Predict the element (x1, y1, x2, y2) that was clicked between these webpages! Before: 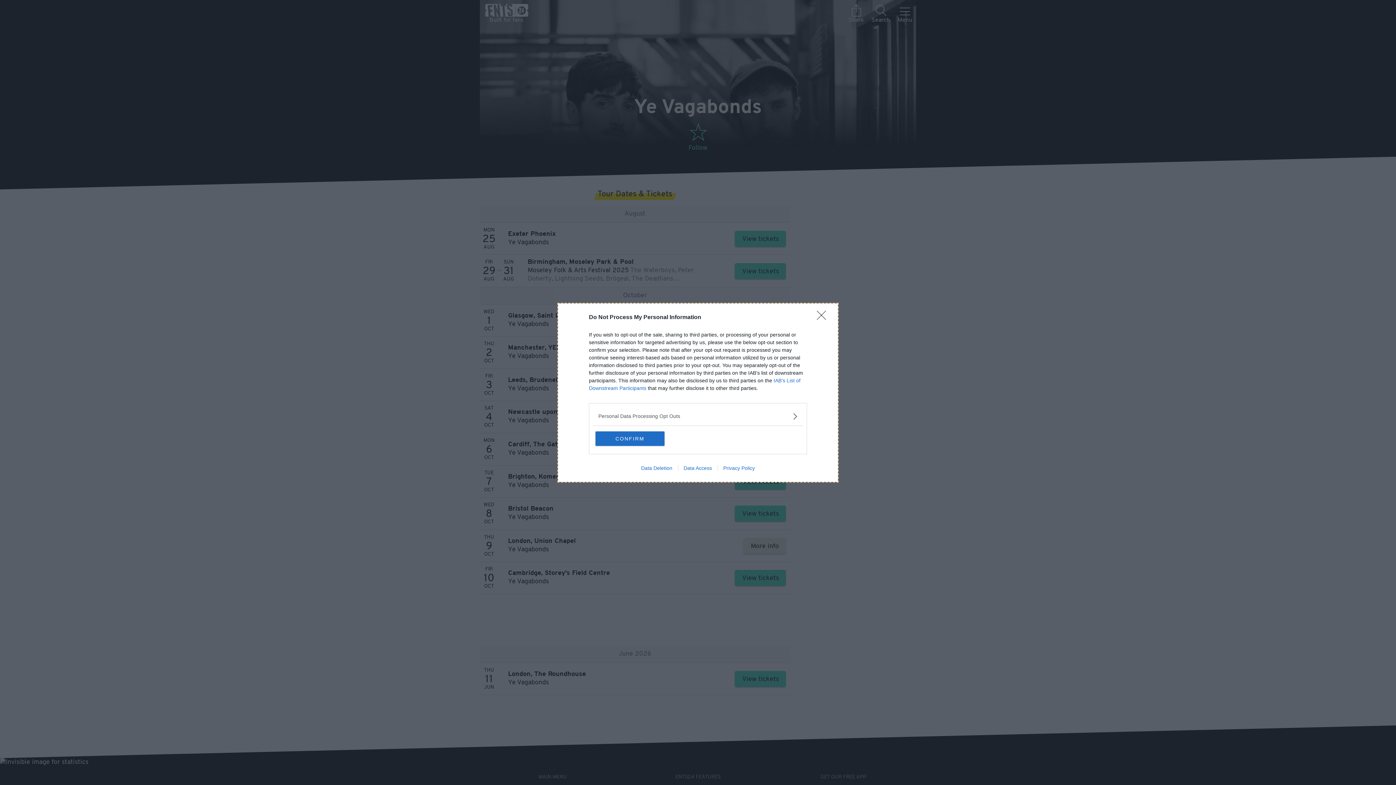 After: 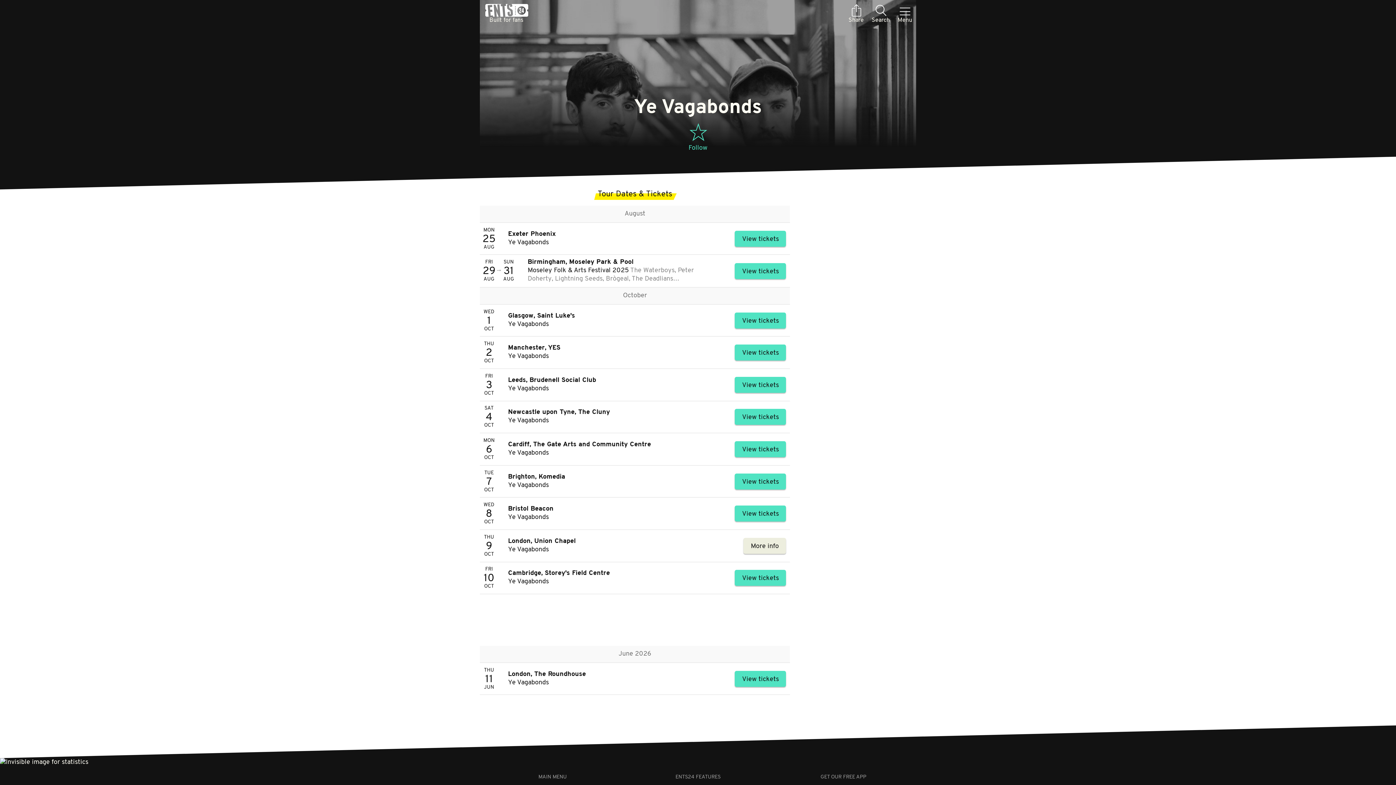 Action: label: CONFIRM bbox: (595, 431, 664, 446)